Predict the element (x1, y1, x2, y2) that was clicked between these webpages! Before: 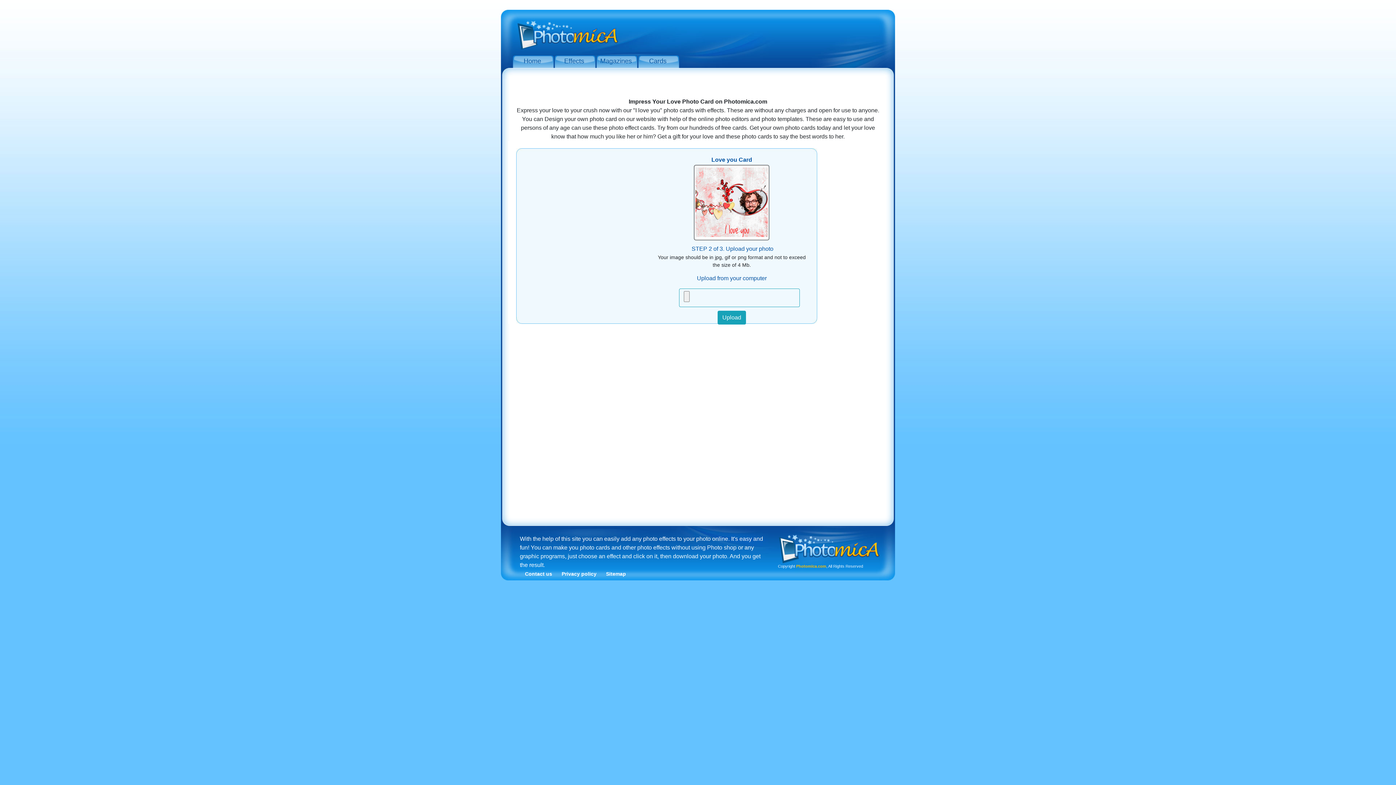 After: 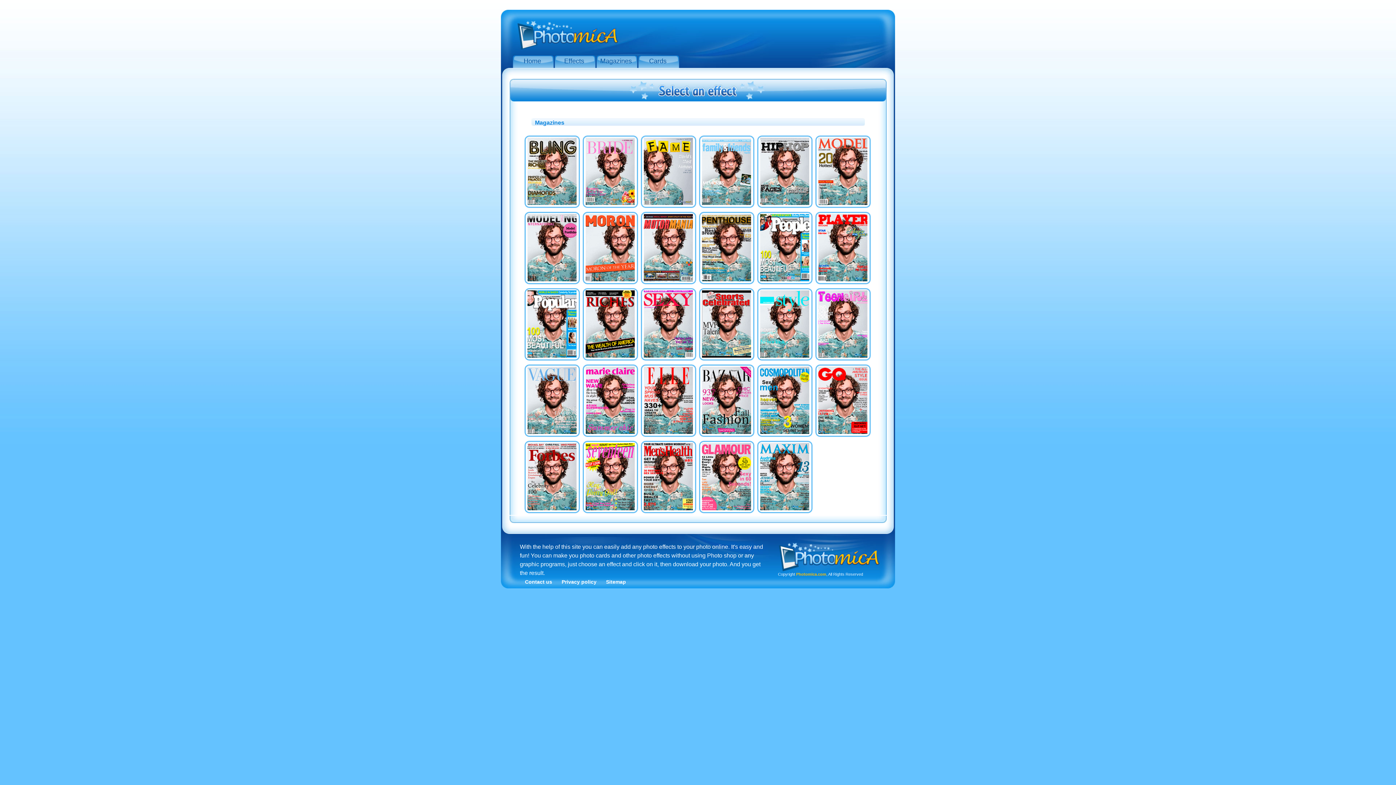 Action: bbox: (596, 54, 638, 74) label: Magazines